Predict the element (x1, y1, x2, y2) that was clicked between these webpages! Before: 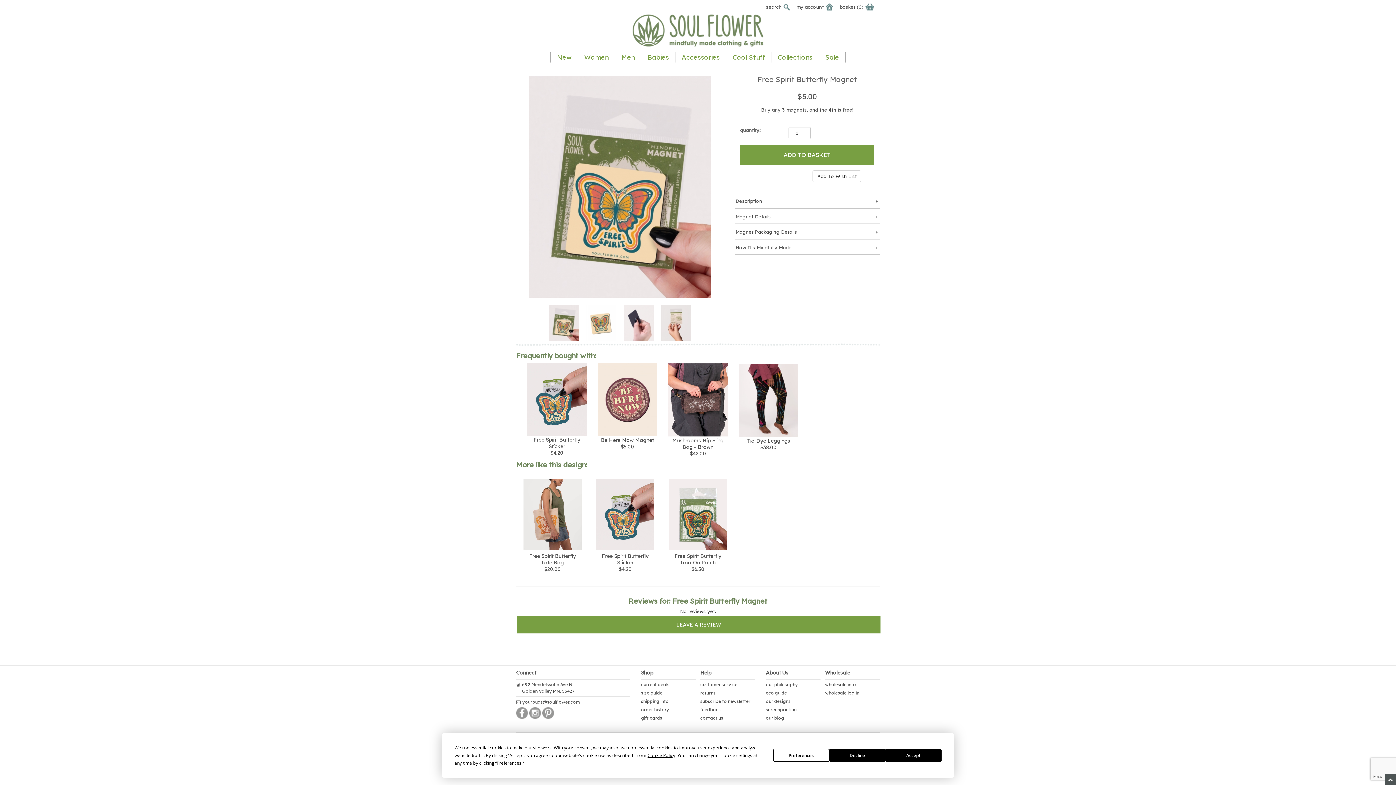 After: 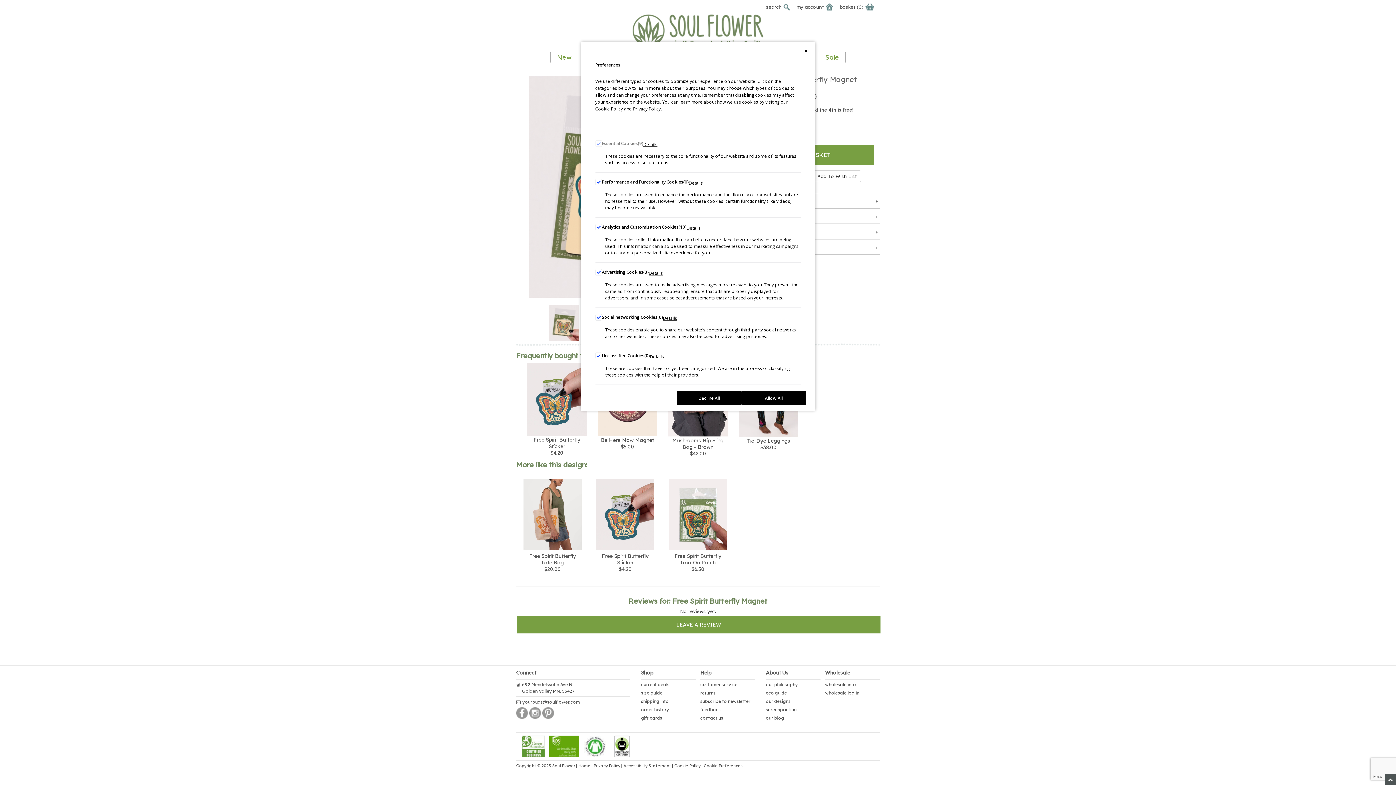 Action: bbox: (773, 749, 829, 762) label: Preferences